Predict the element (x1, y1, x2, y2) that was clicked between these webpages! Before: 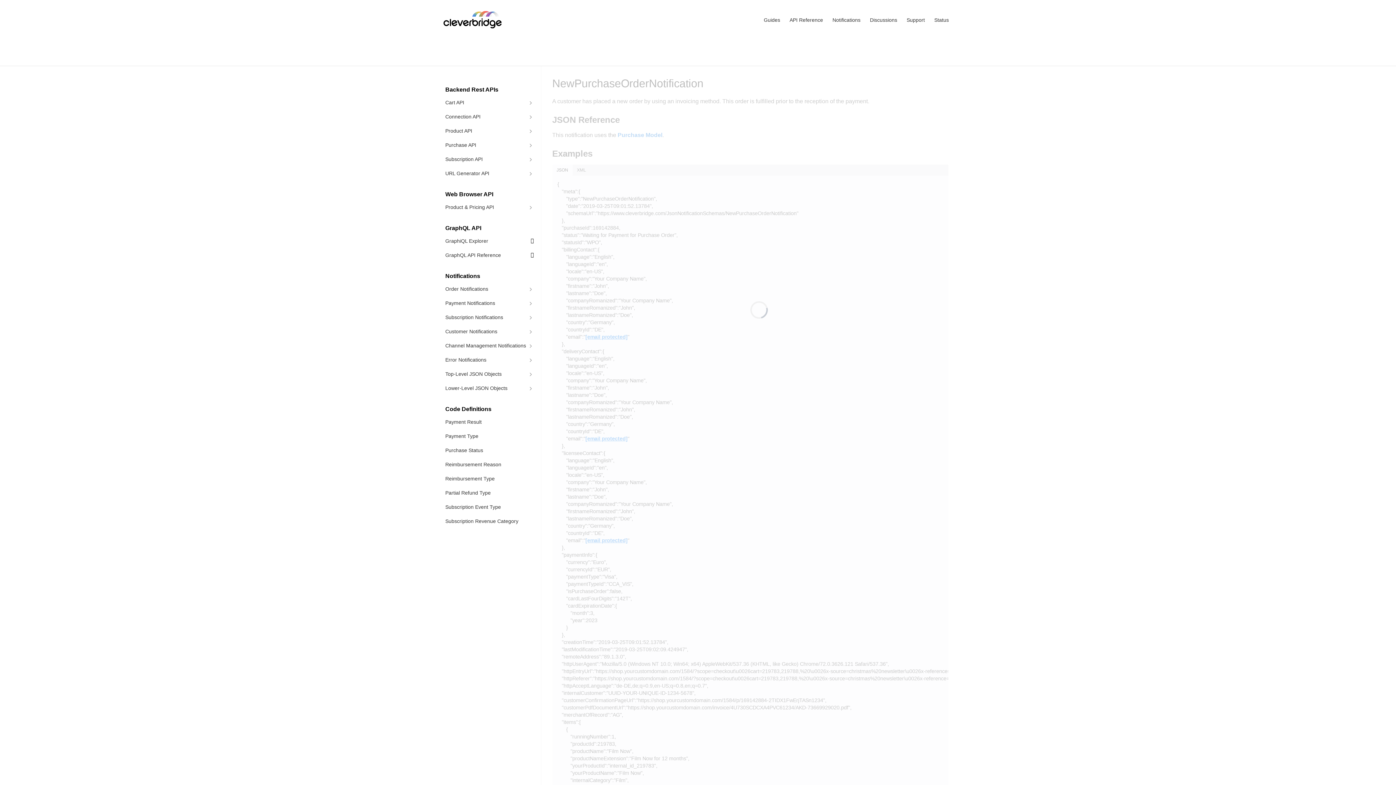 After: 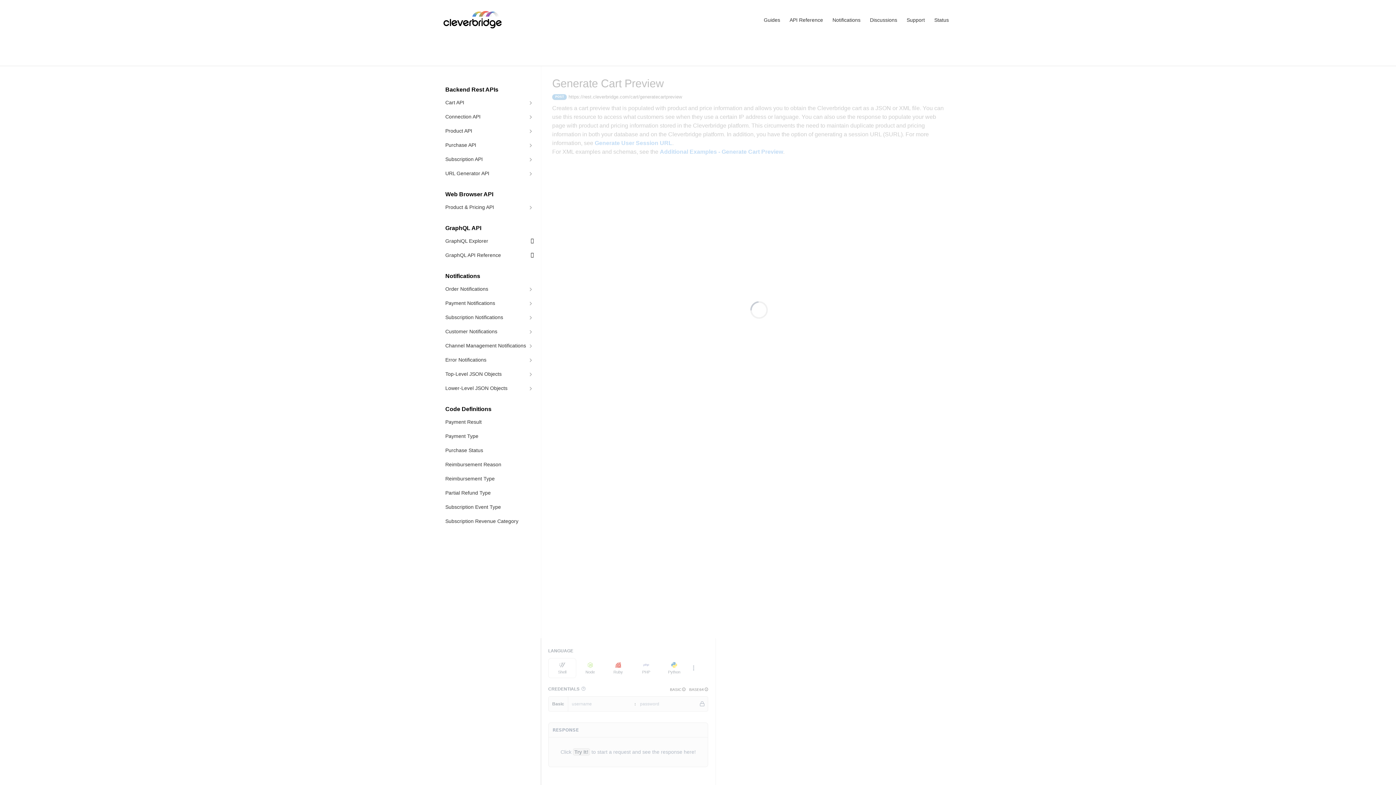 Action: label: API Reference bbox: (786, 14, 826, 25)